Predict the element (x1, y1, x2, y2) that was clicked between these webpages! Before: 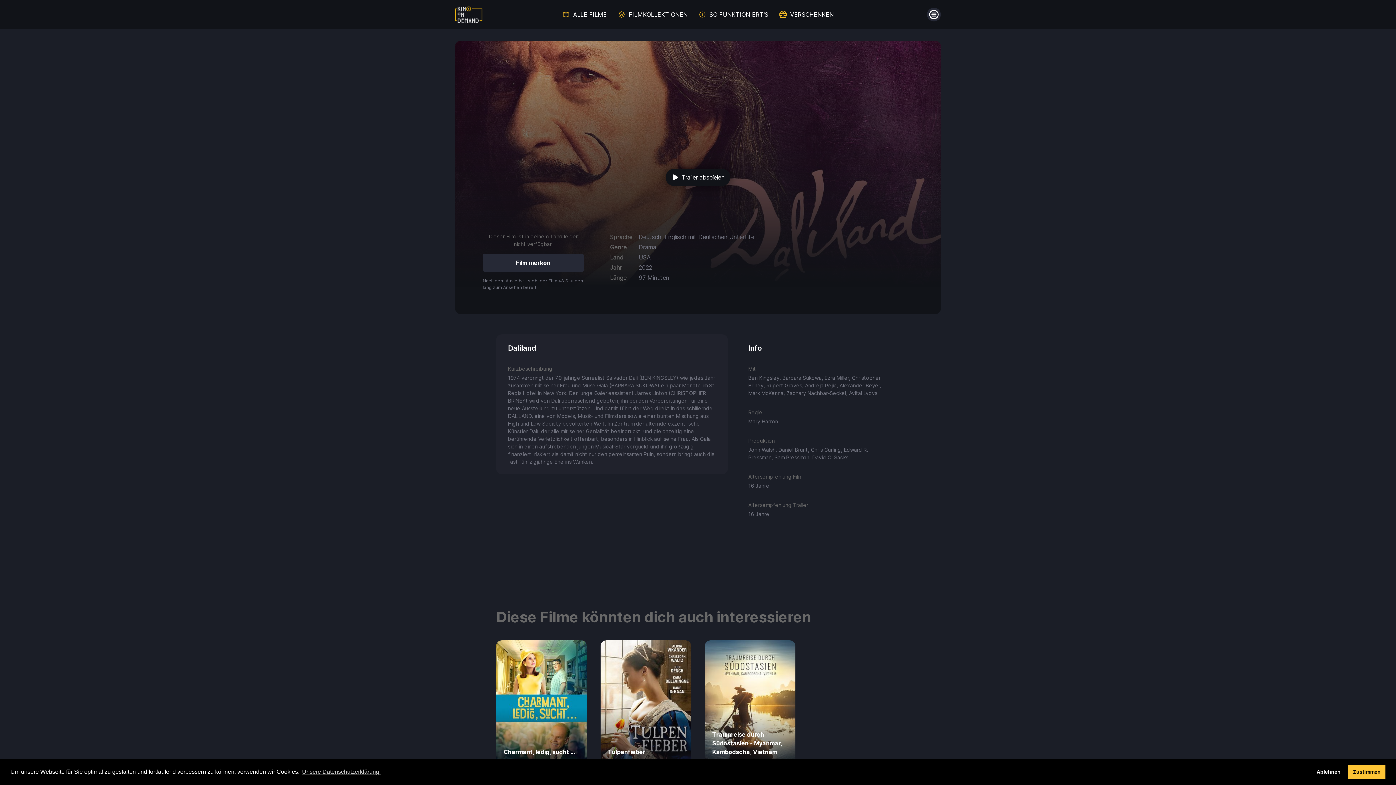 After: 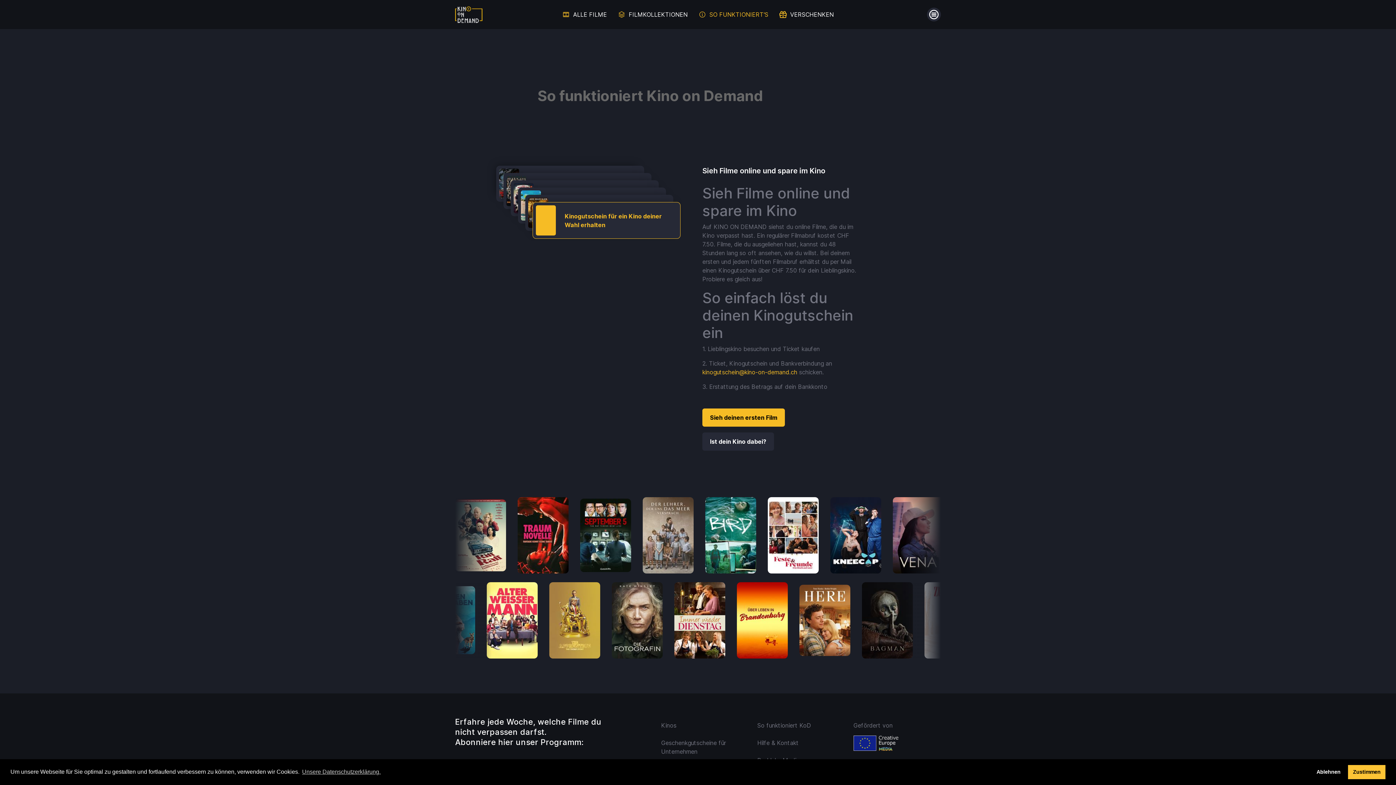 Action: bbox: (698, 0, 768, 29) label: SO FUNKTIONIERT'S